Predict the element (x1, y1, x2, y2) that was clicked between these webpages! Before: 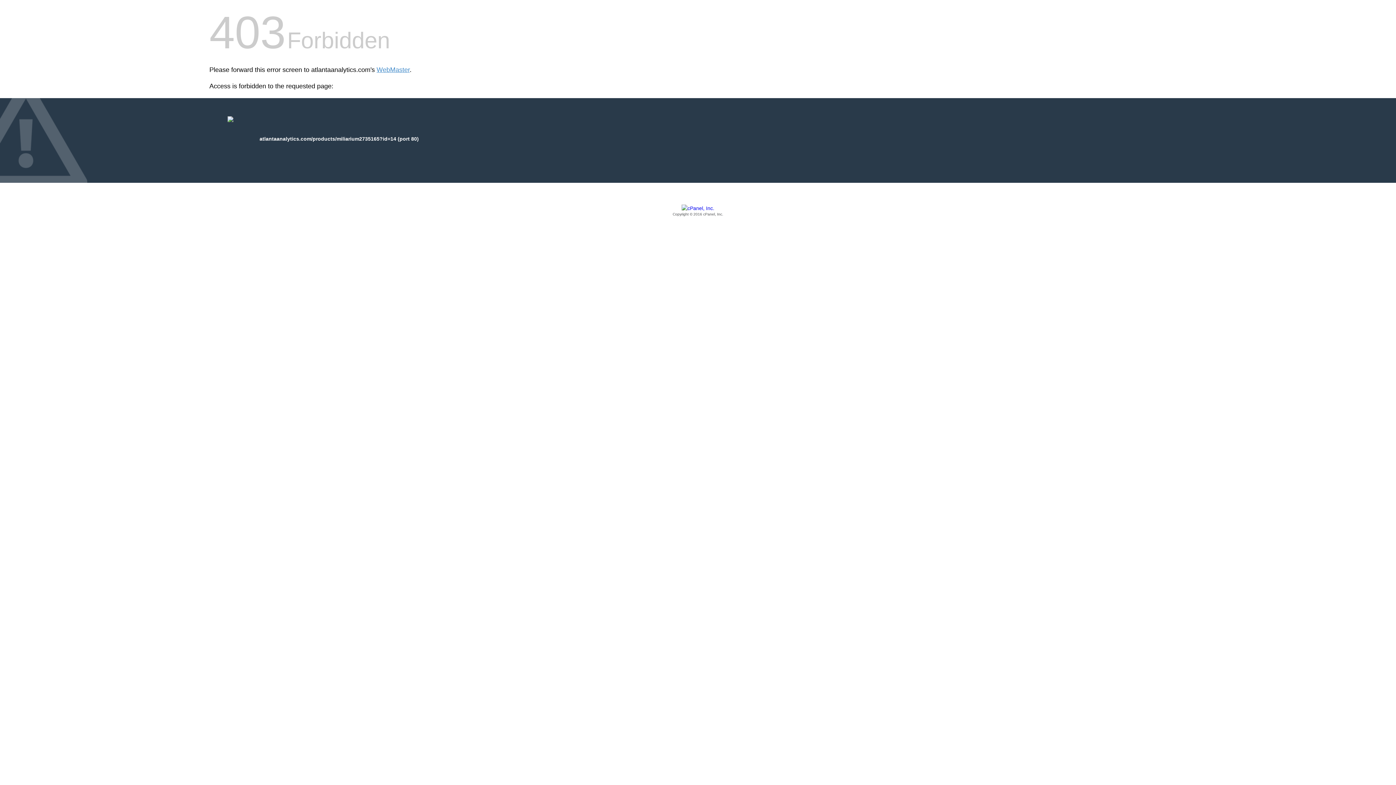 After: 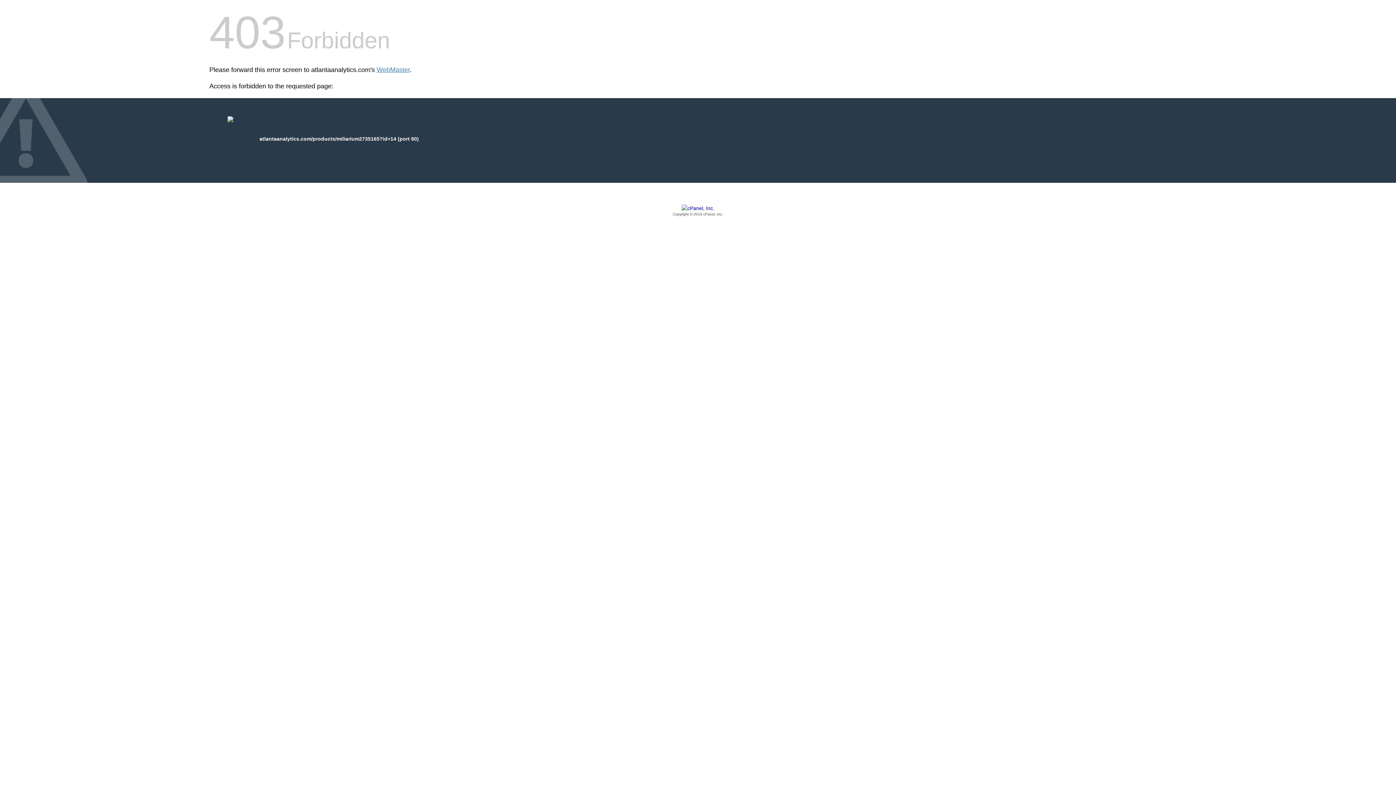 Action: label: Copyright © 2016 cPanel, Inc. bbox: (209, 205, 1186, 217)